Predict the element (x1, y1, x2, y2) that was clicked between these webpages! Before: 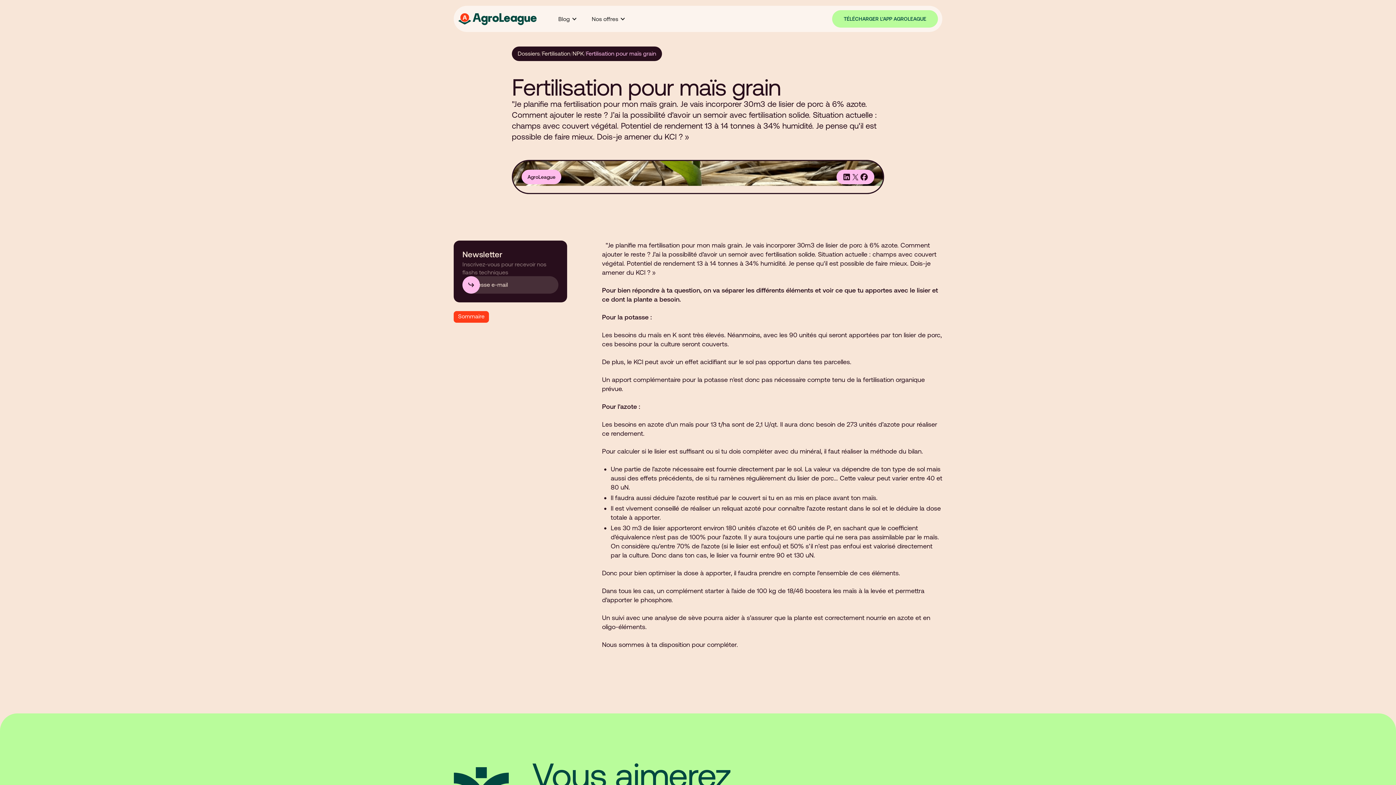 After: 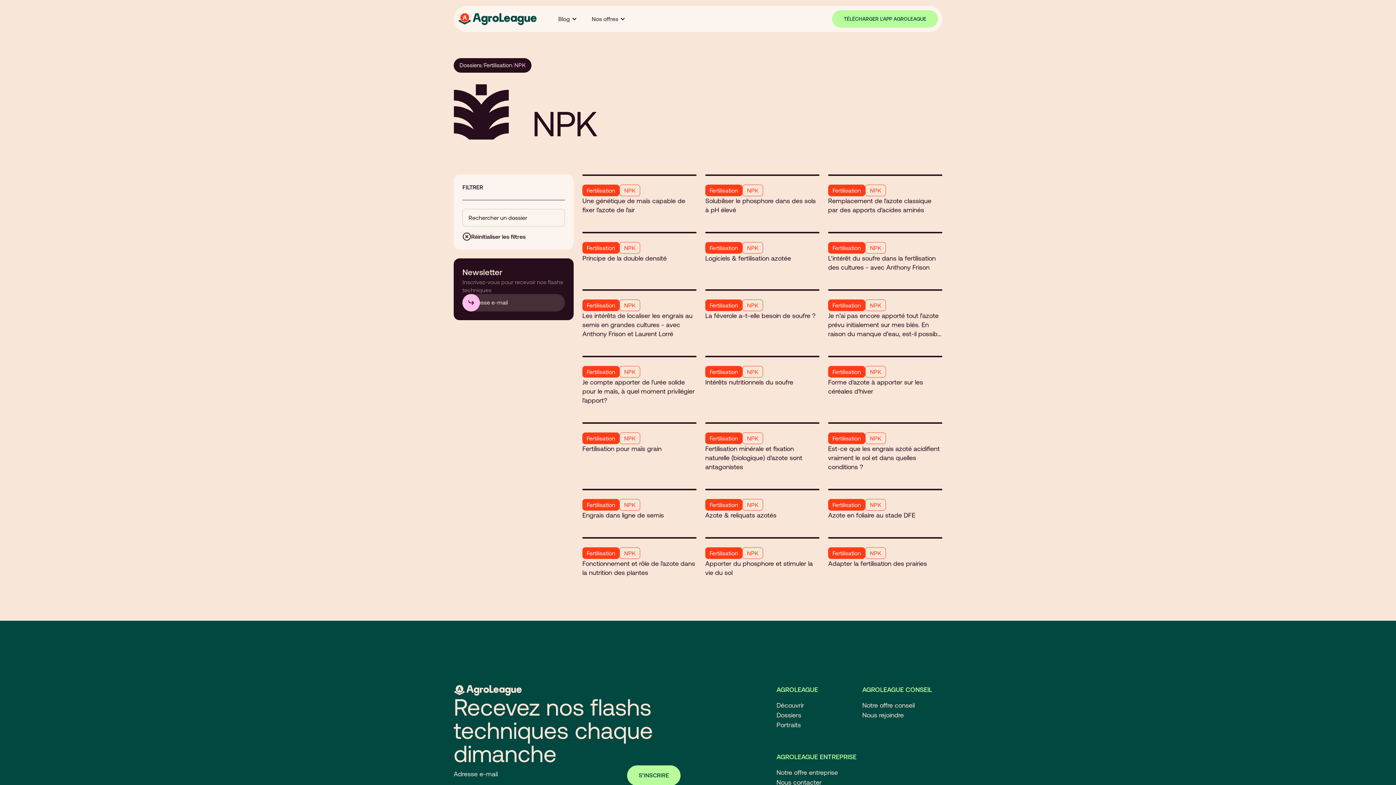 Action: label: NPK bbox: (572, 49, 584, 57)